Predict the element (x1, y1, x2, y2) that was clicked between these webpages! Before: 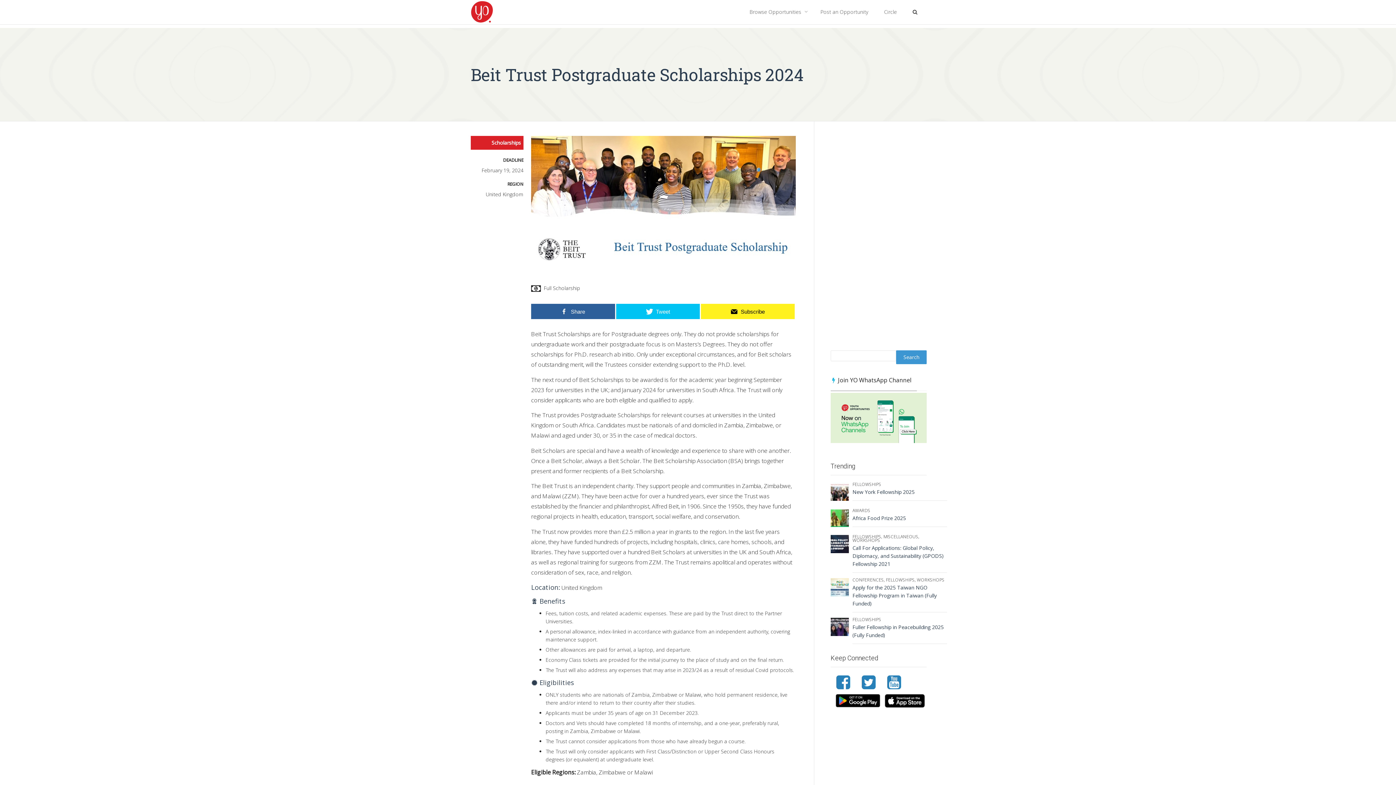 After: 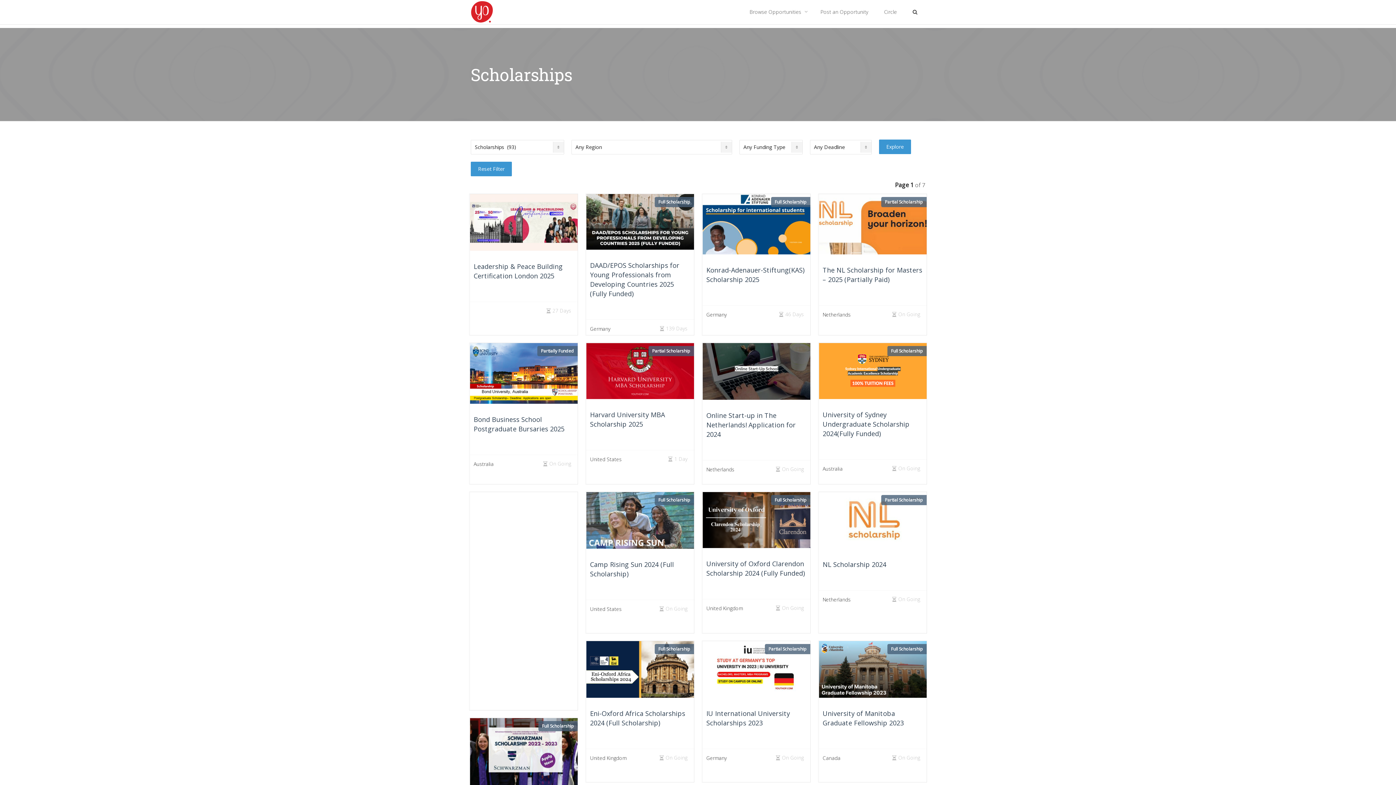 Action: label: Scholarships bbox: (470, 136, 523, 149)